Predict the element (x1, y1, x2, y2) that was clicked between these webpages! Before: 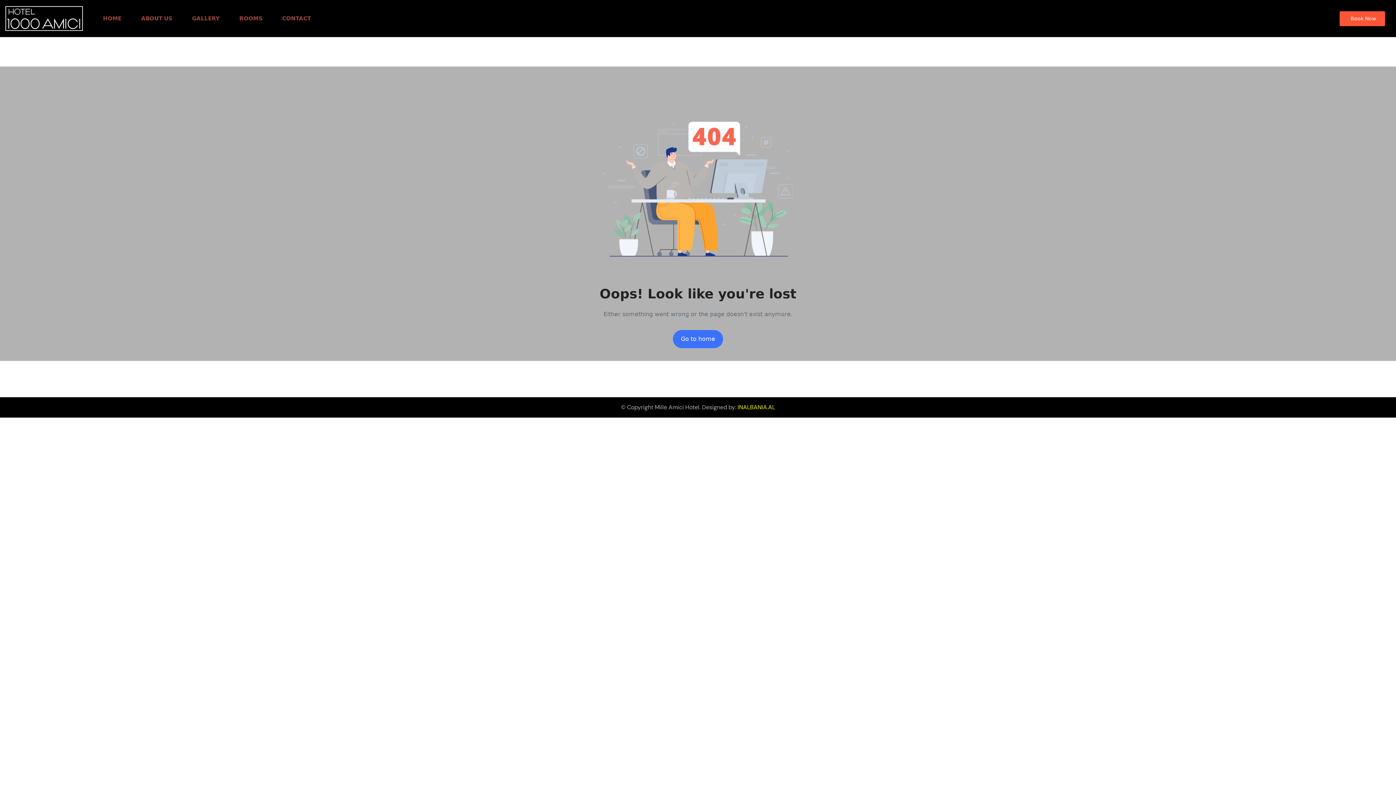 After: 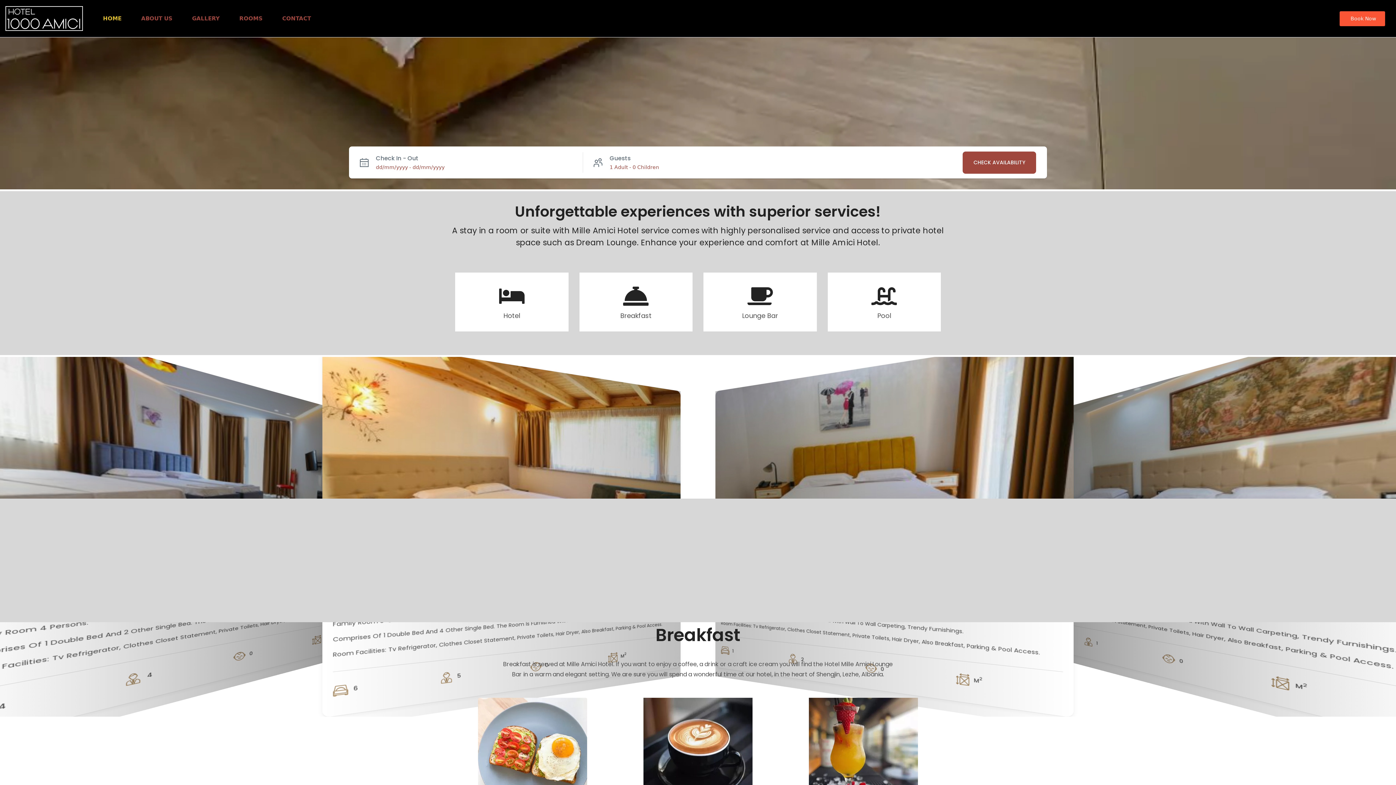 Action: bbox: (673, 330, 723, 348) label: Go to home